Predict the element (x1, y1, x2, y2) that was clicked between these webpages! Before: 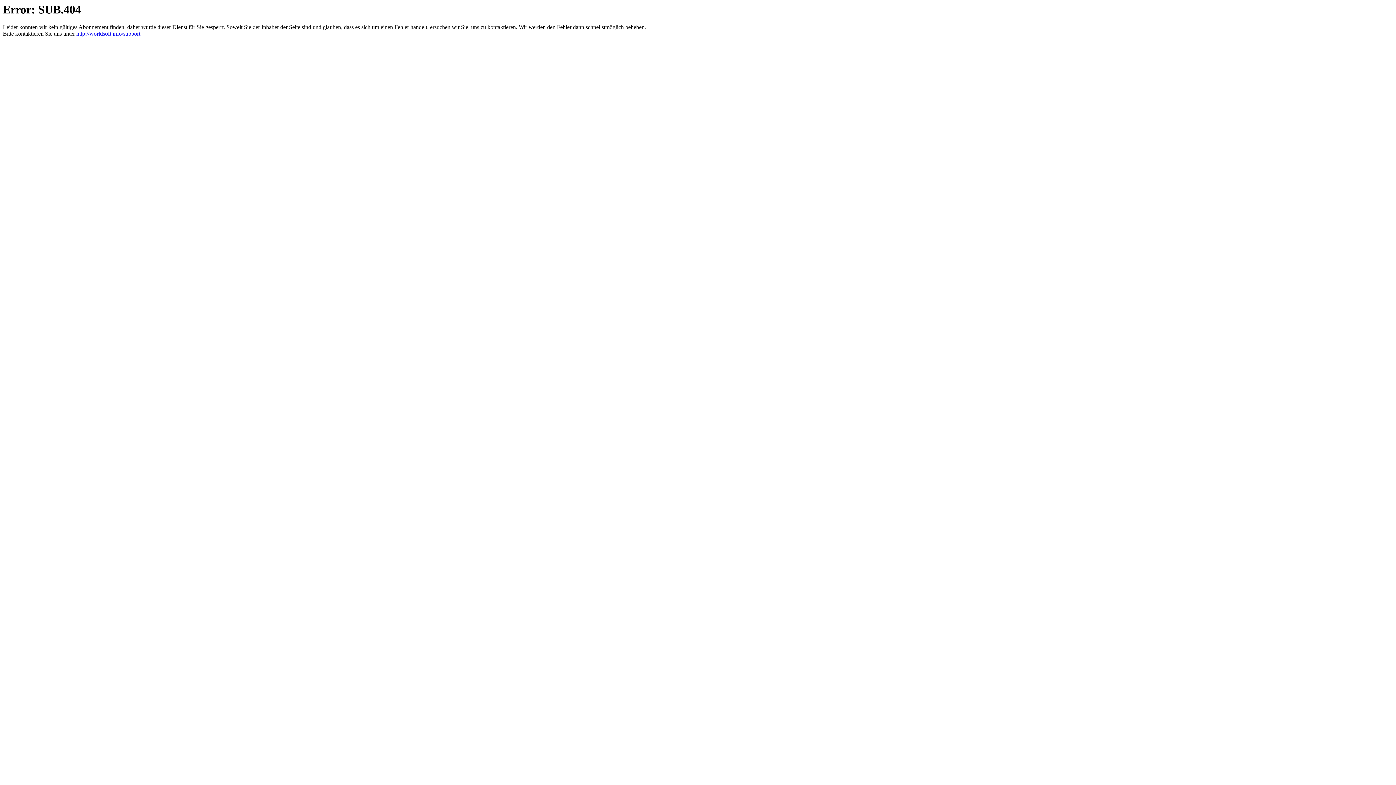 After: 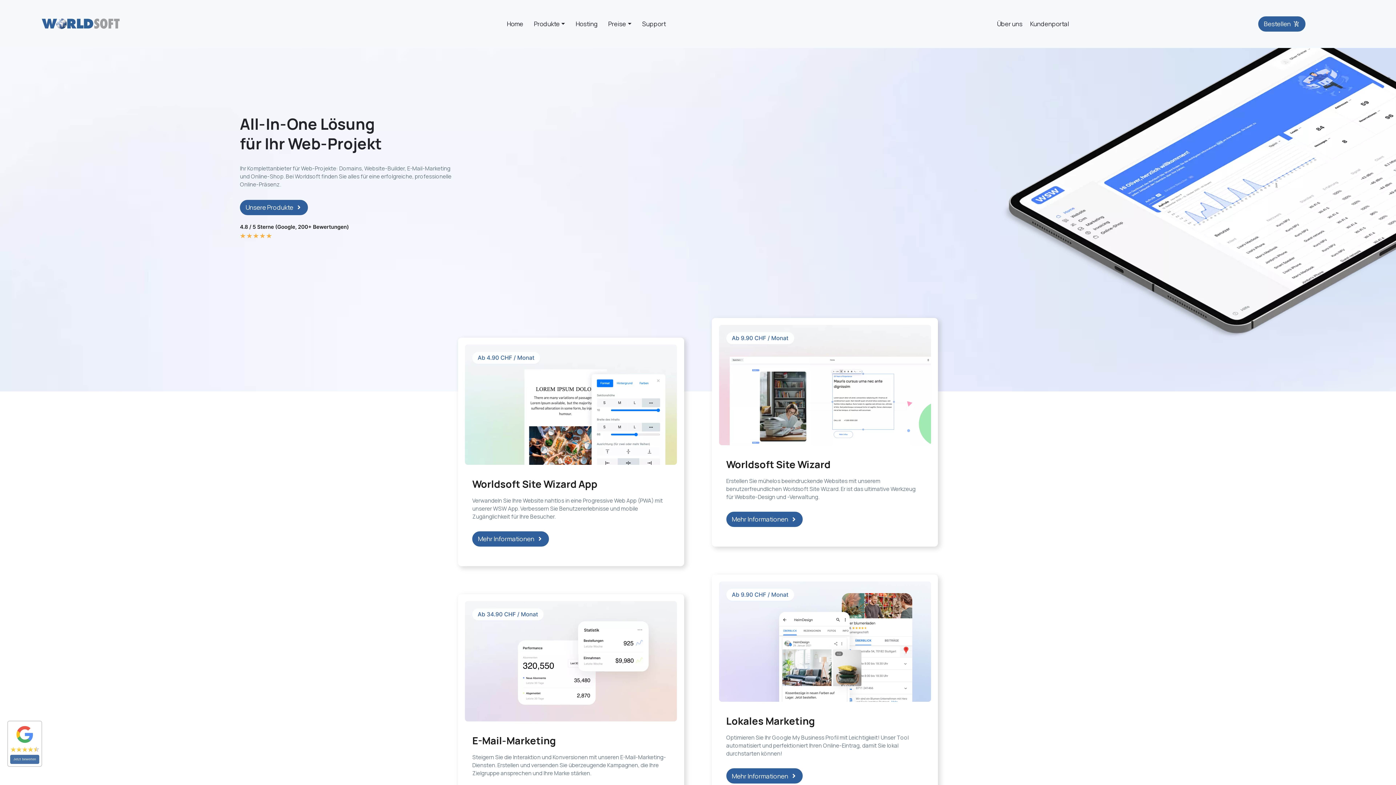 Action: label: http://worldsoft.info/support bbox: (76, 30, 140, 36)